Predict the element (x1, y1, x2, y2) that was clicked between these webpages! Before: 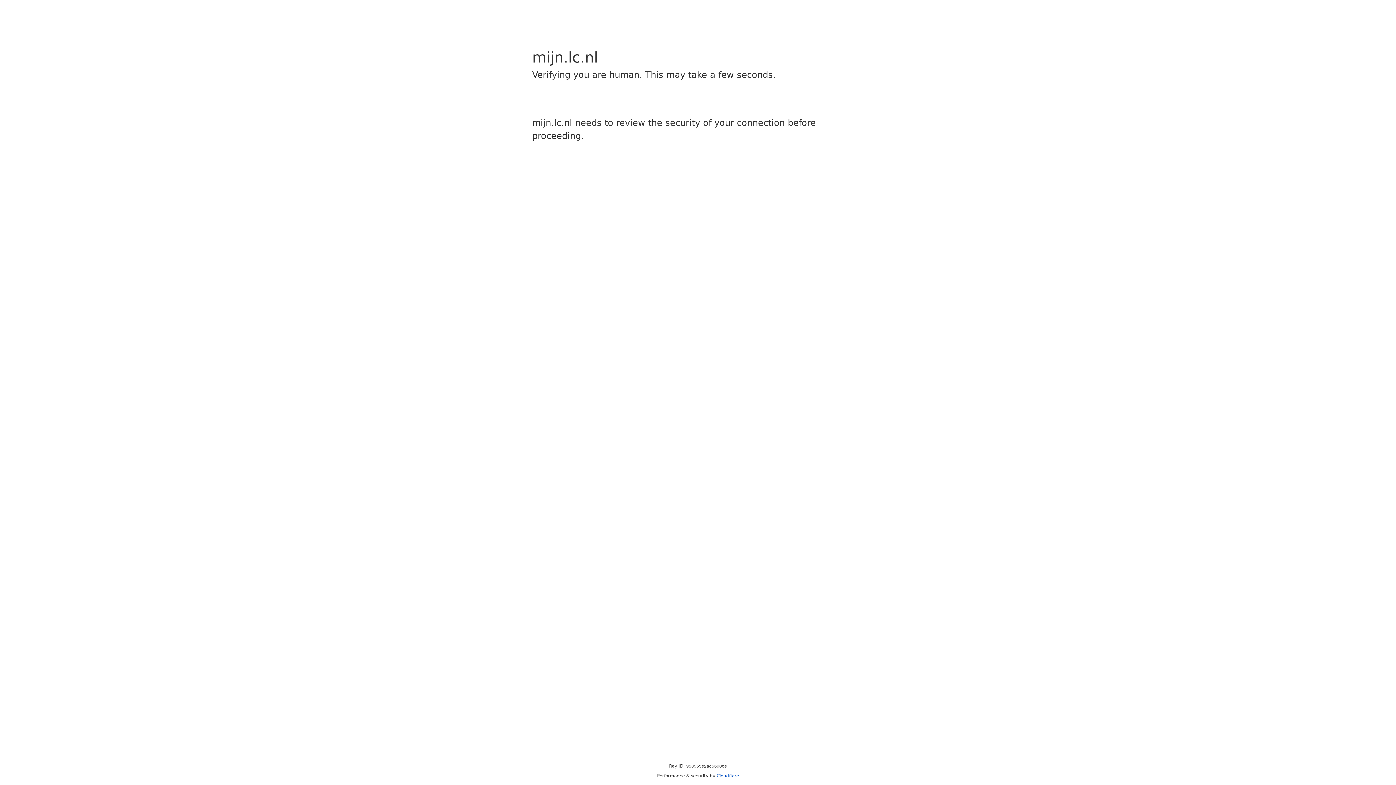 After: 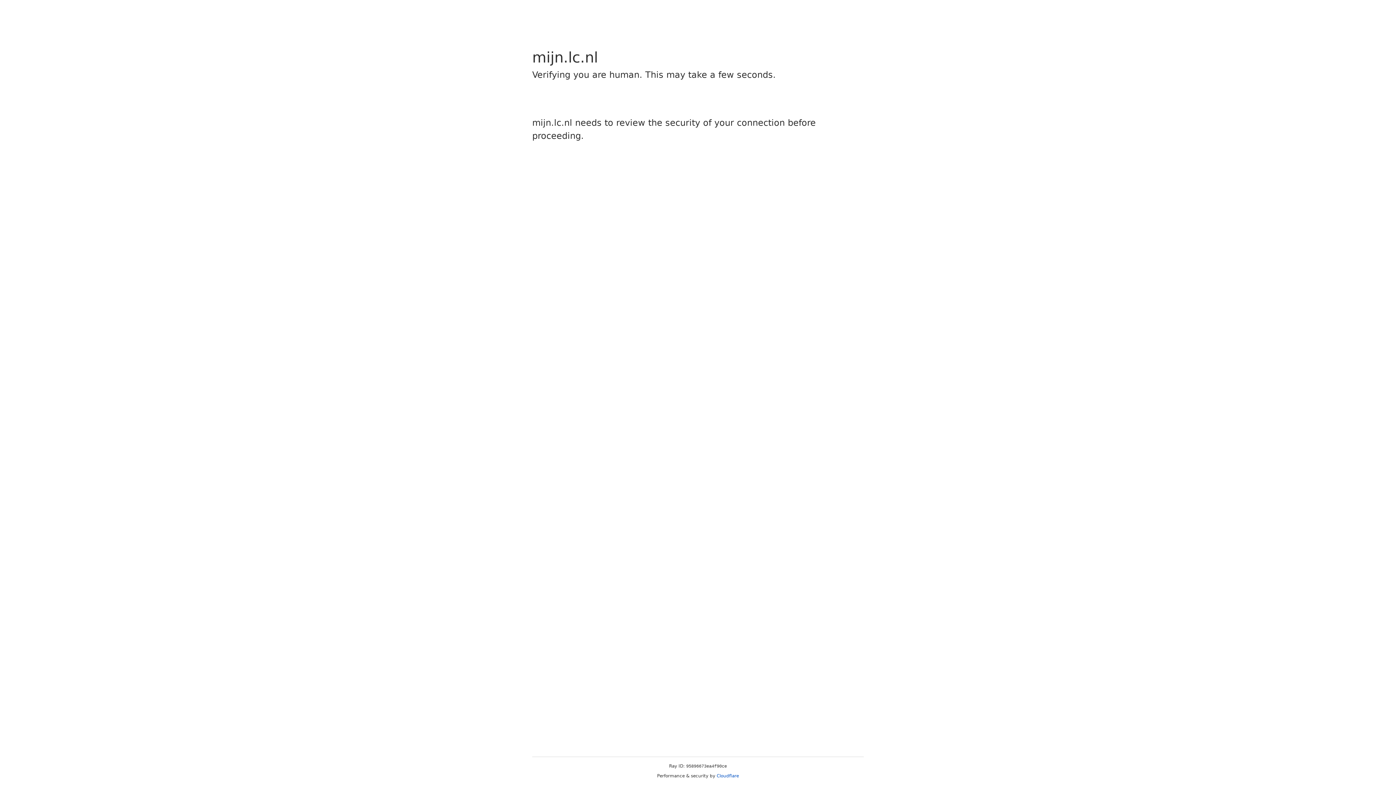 Action: bbox: (716, 773, 739, 778) label: Cloudflare